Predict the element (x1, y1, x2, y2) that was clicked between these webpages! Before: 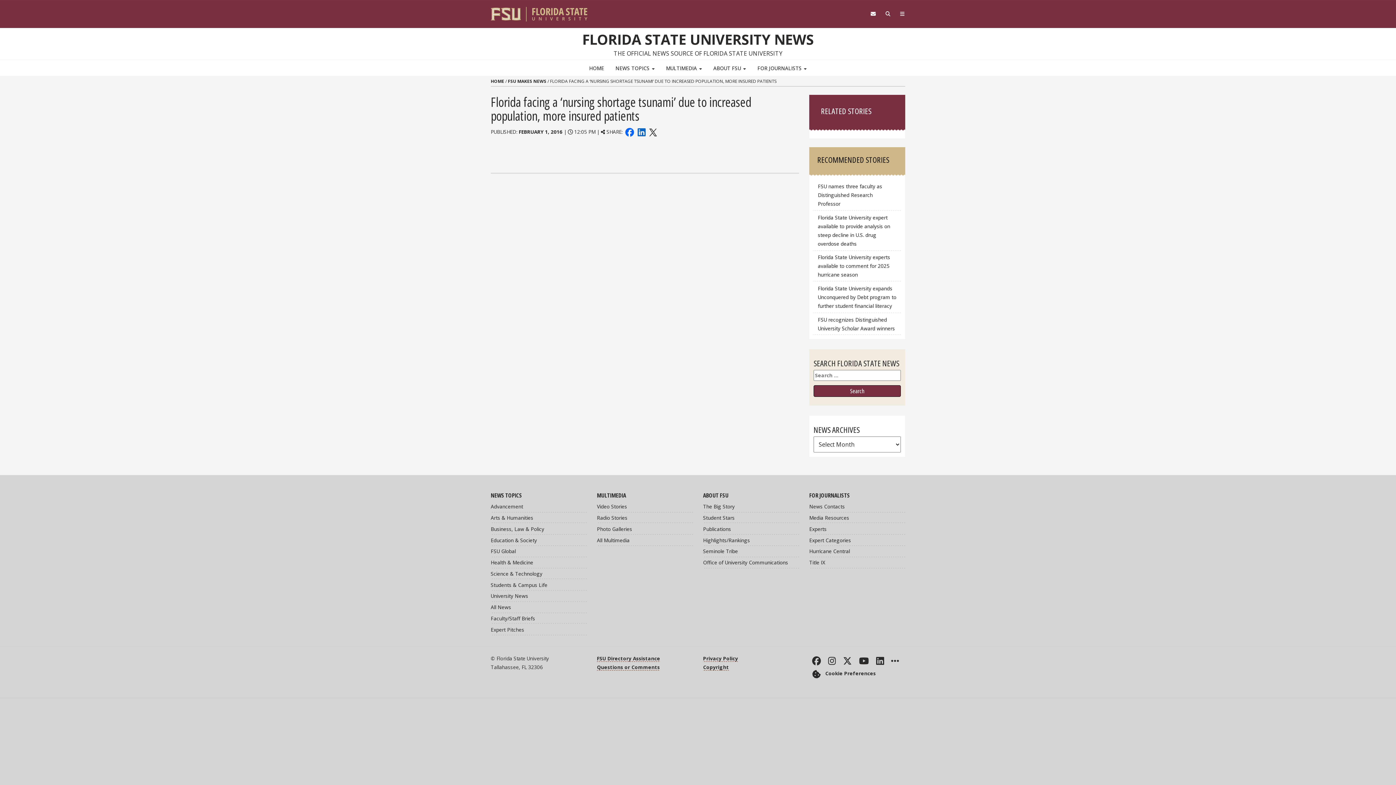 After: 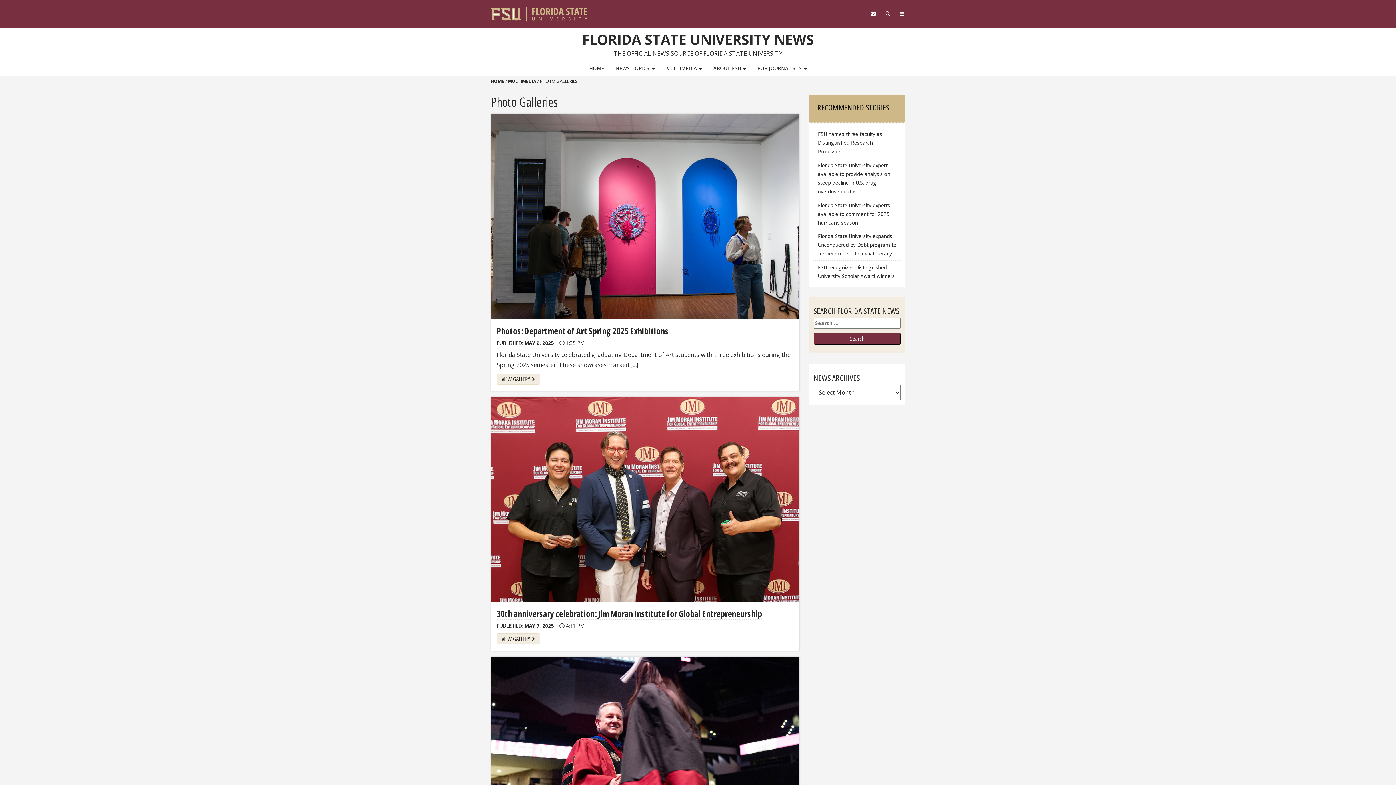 Action: label: Photo Galleries bbox: (597, 523, 693, 534)